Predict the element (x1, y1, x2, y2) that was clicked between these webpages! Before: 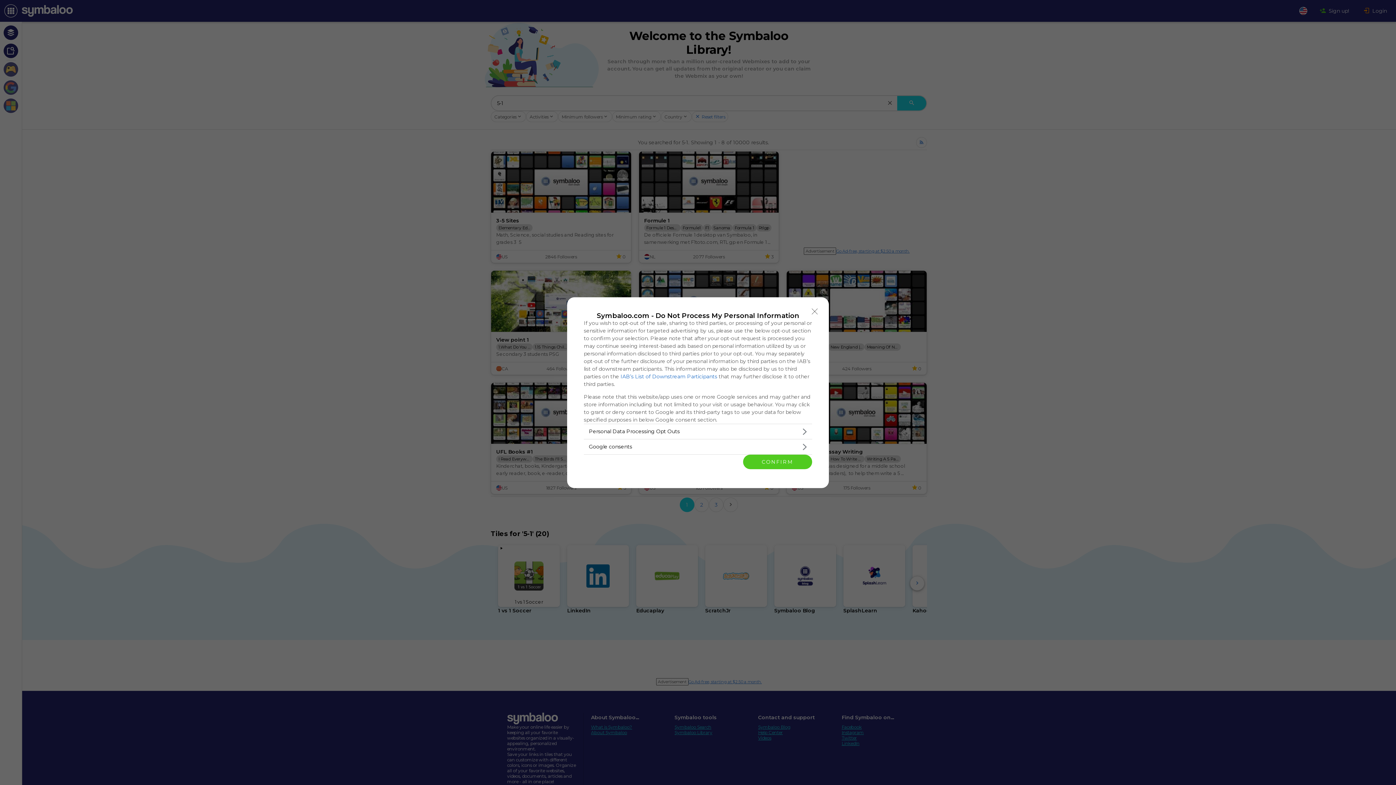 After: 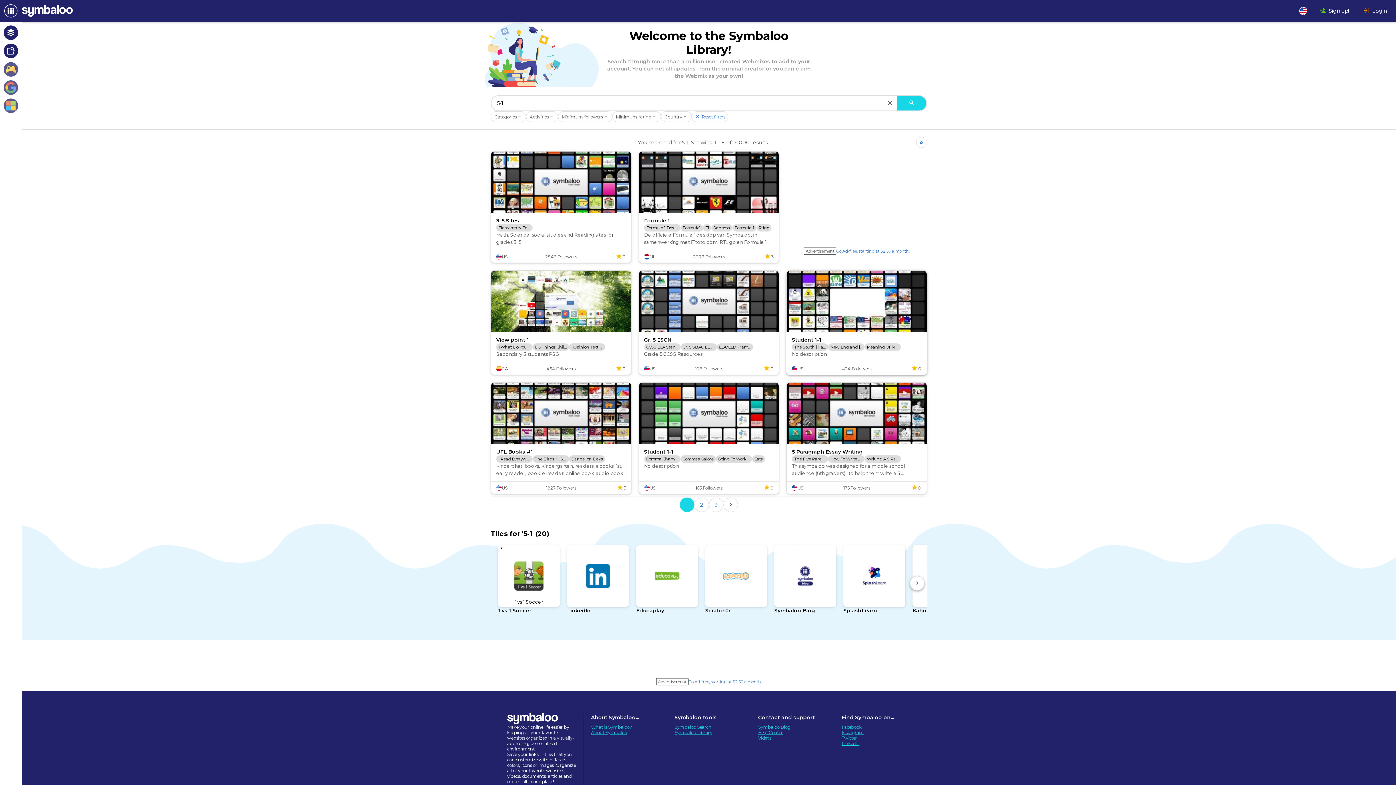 Action: bbox: (808, 304, 821, 318) label: Close